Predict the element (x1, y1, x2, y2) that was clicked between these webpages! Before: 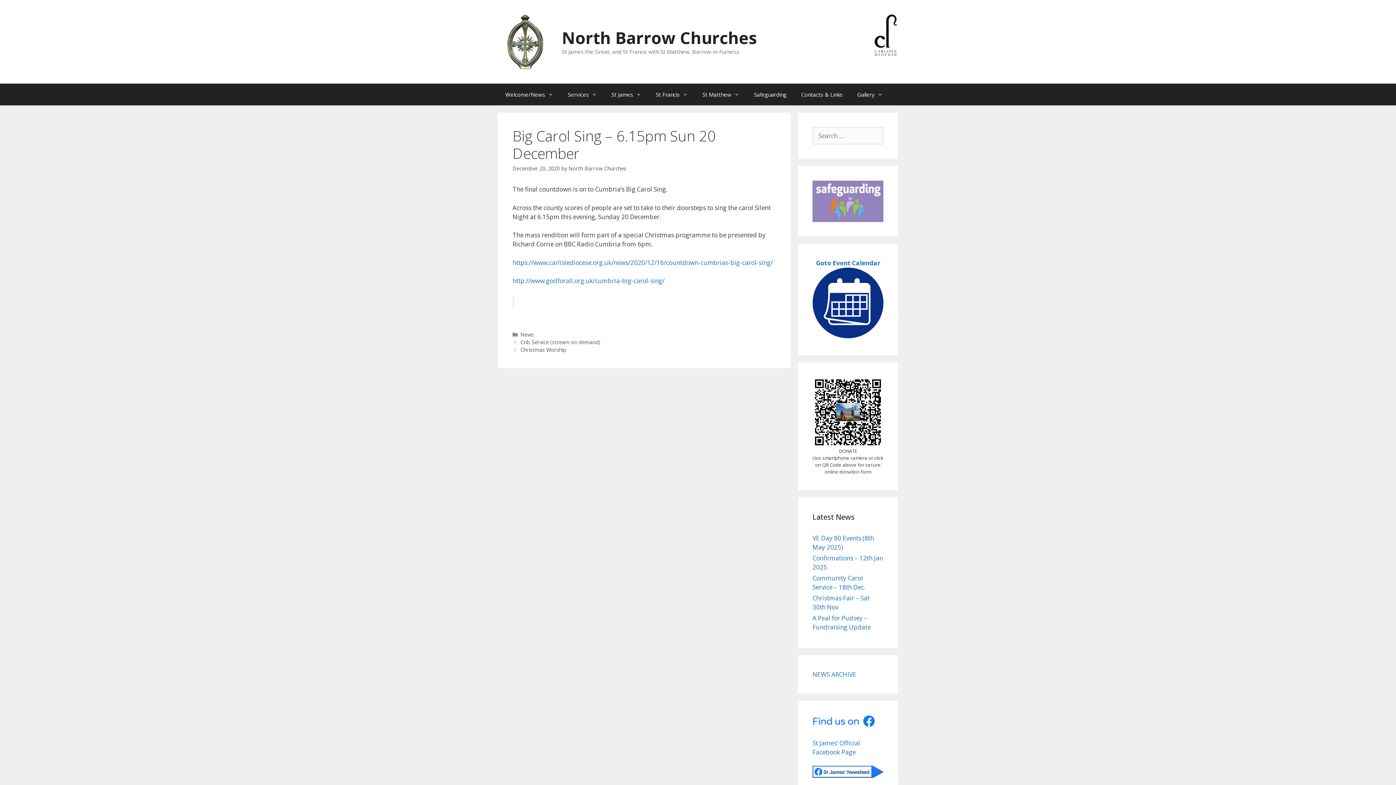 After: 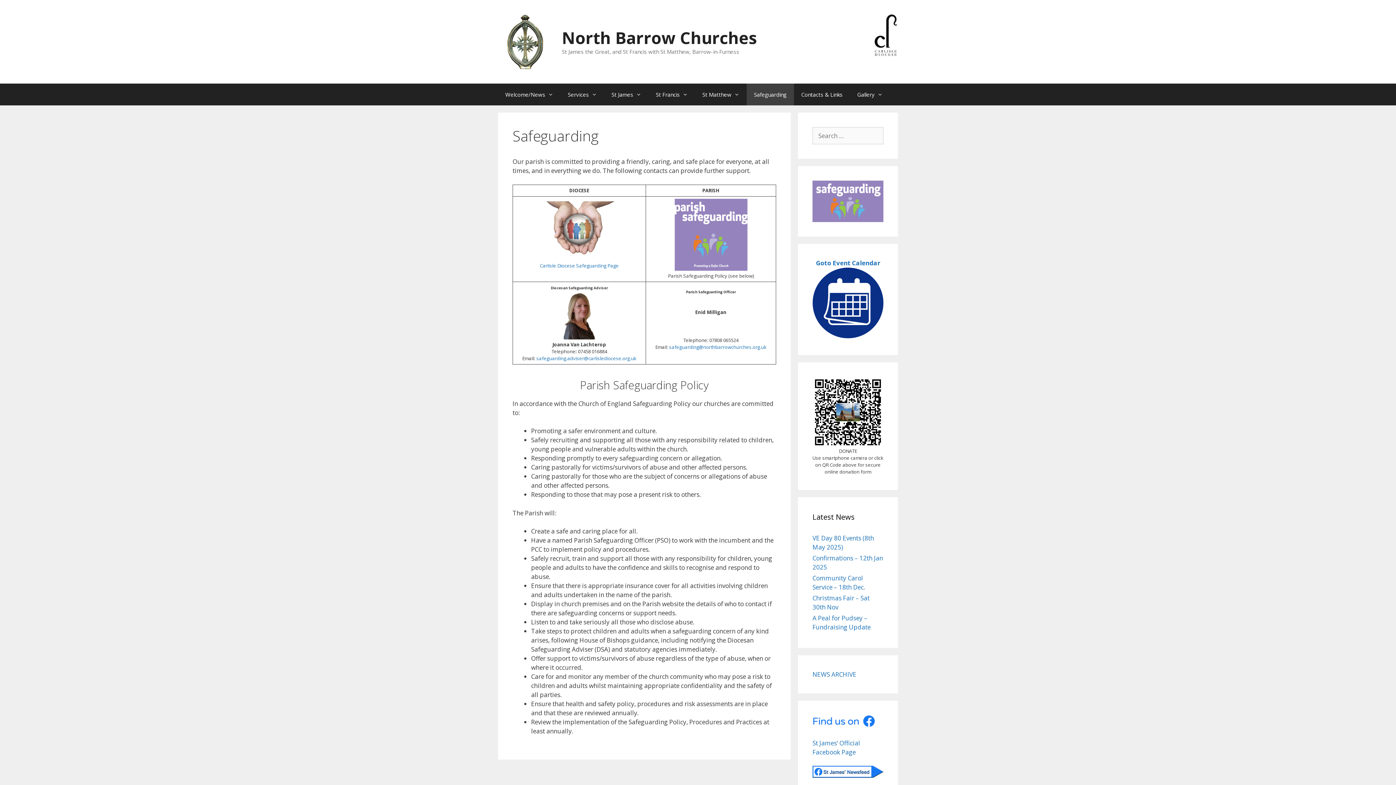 Action: label: Safeguarding bbox: (746, 83, 794, 105)